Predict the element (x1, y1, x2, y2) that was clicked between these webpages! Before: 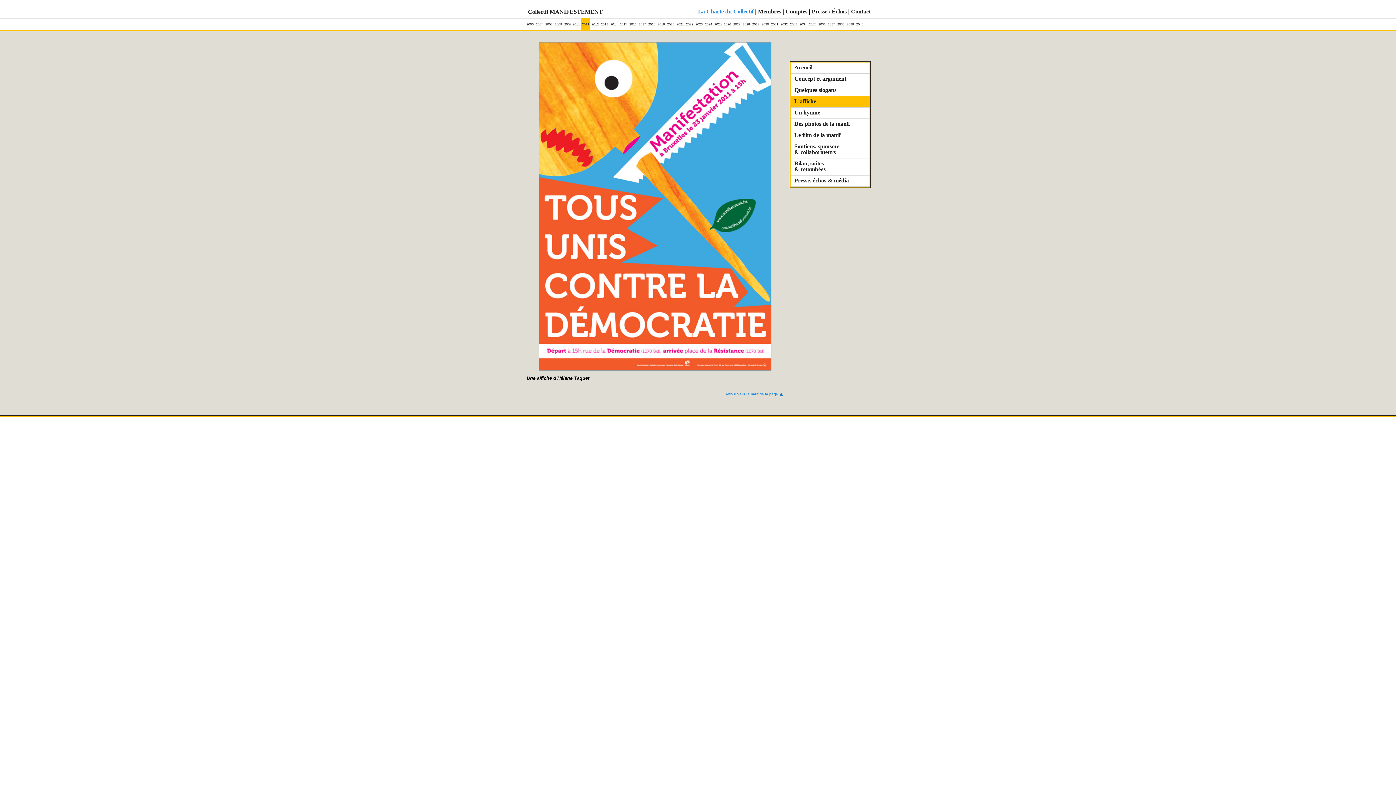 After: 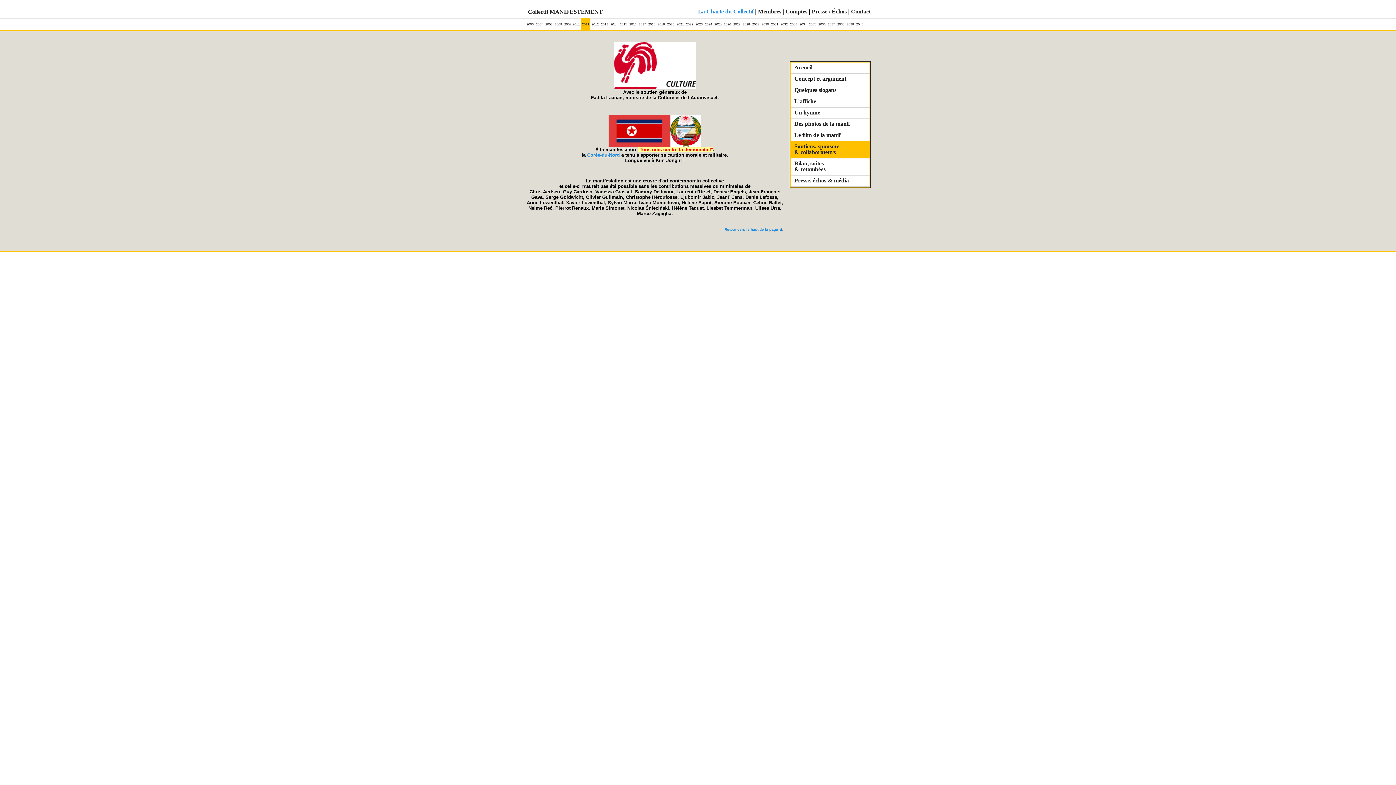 Action: label: Soutiens, sponsors
& collaborateurs bbox: (790, 141, 869, 158)